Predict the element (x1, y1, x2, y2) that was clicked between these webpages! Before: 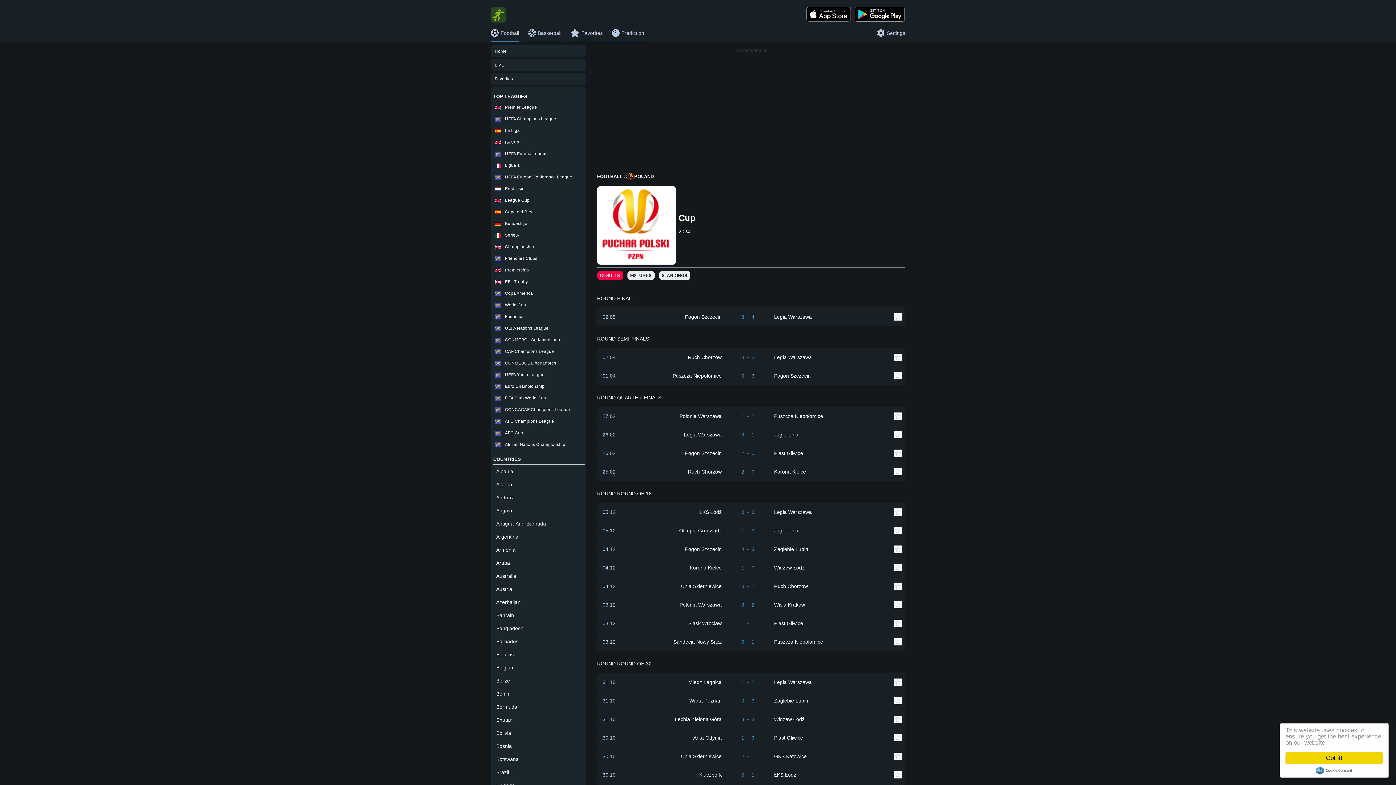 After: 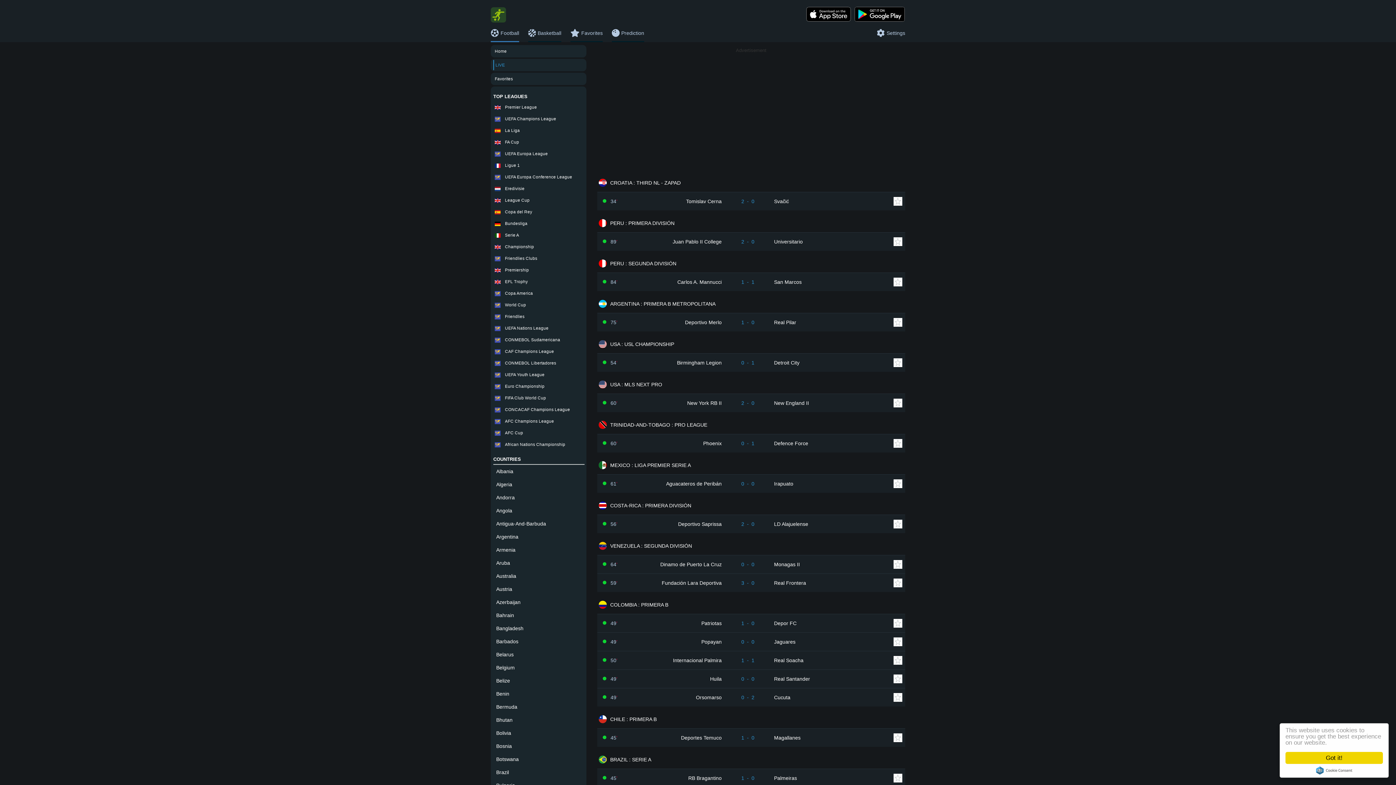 Action: label: LIVE bbox: (494, 62, 504, 67)